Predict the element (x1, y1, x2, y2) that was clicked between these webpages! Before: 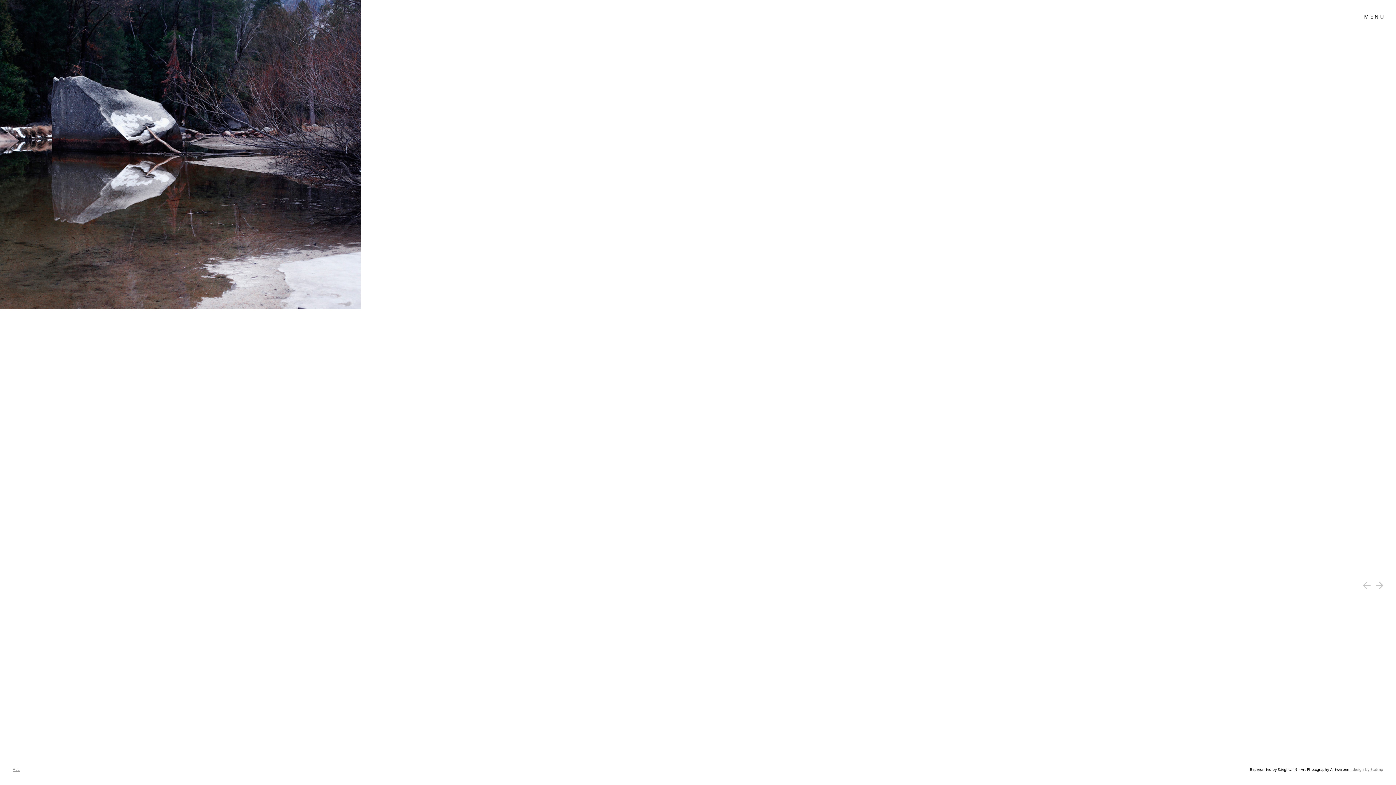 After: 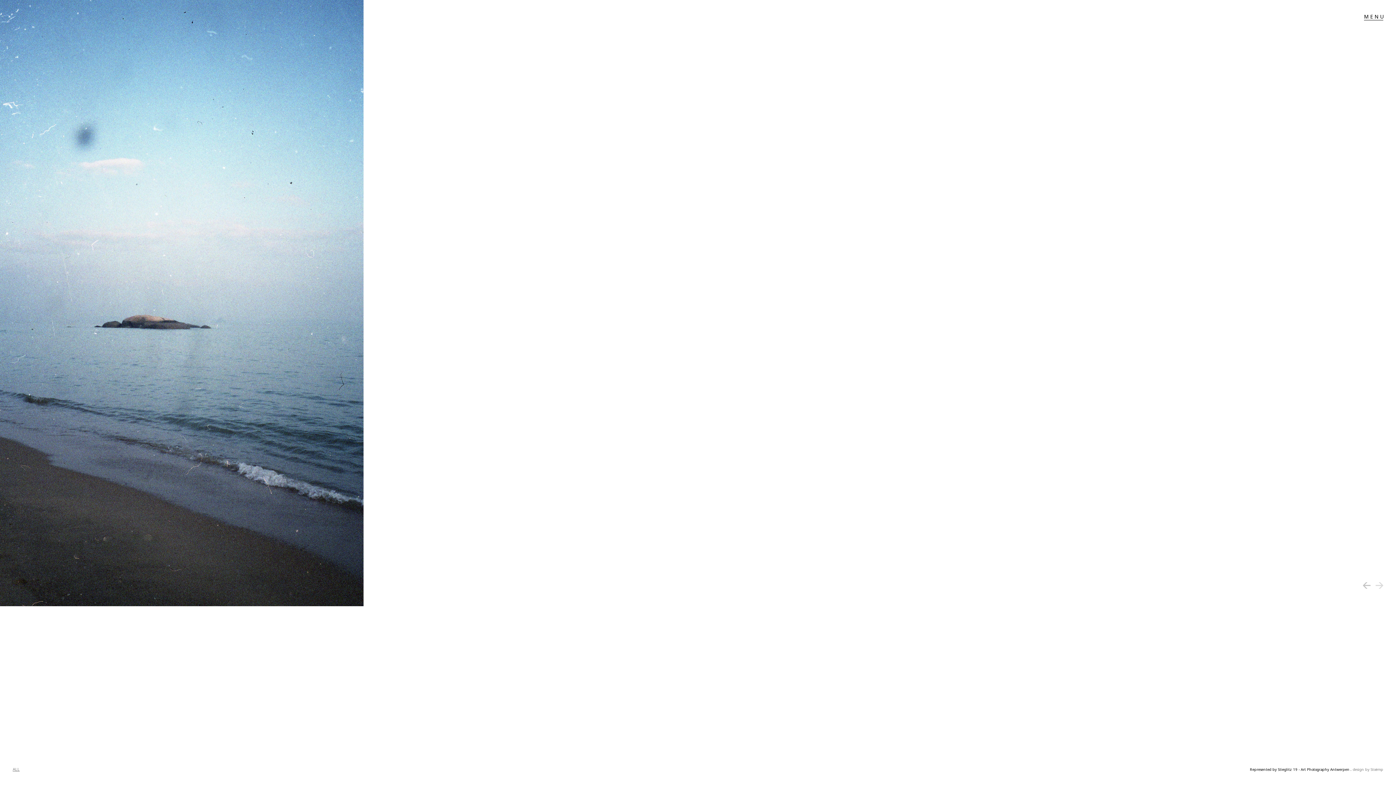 Action: label: Next bbox: (1376, 582, 1383, 589)